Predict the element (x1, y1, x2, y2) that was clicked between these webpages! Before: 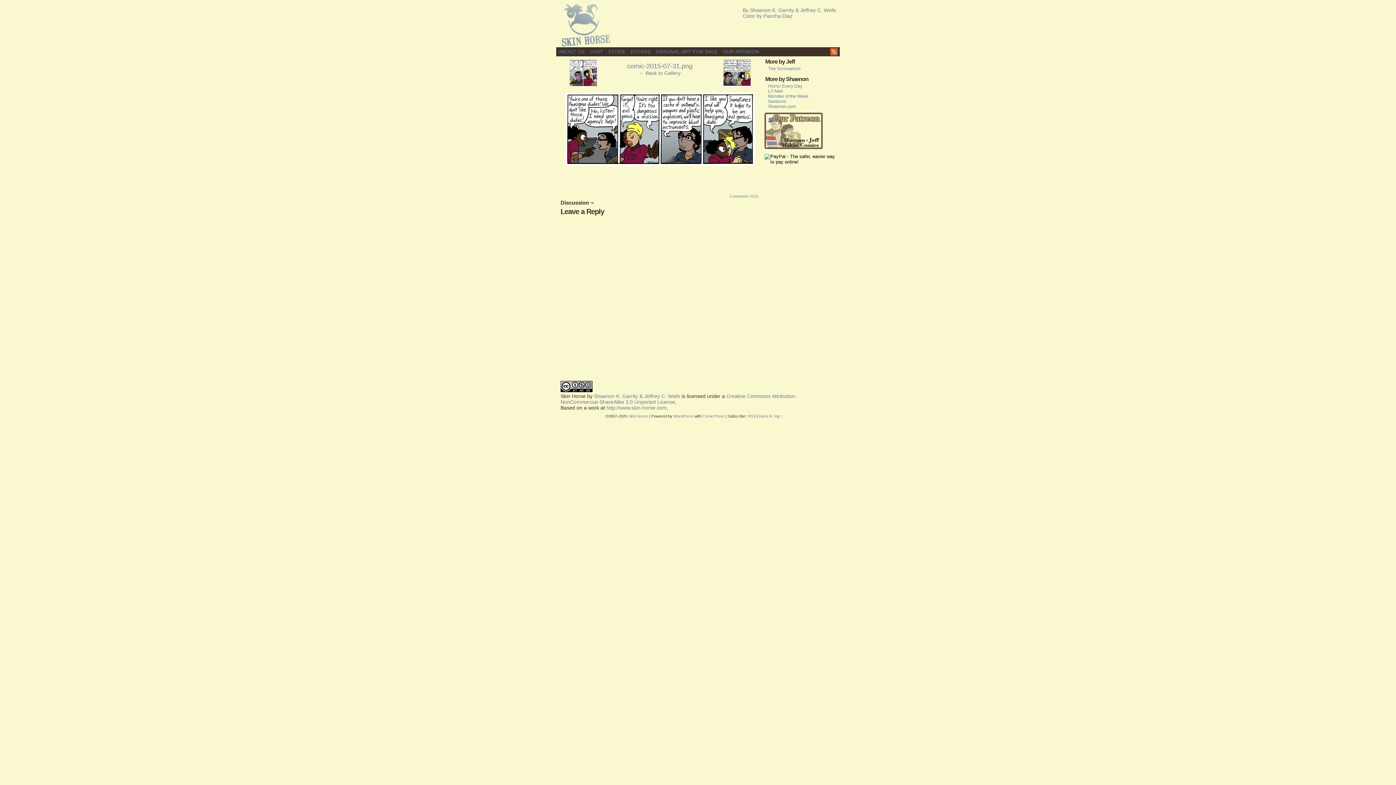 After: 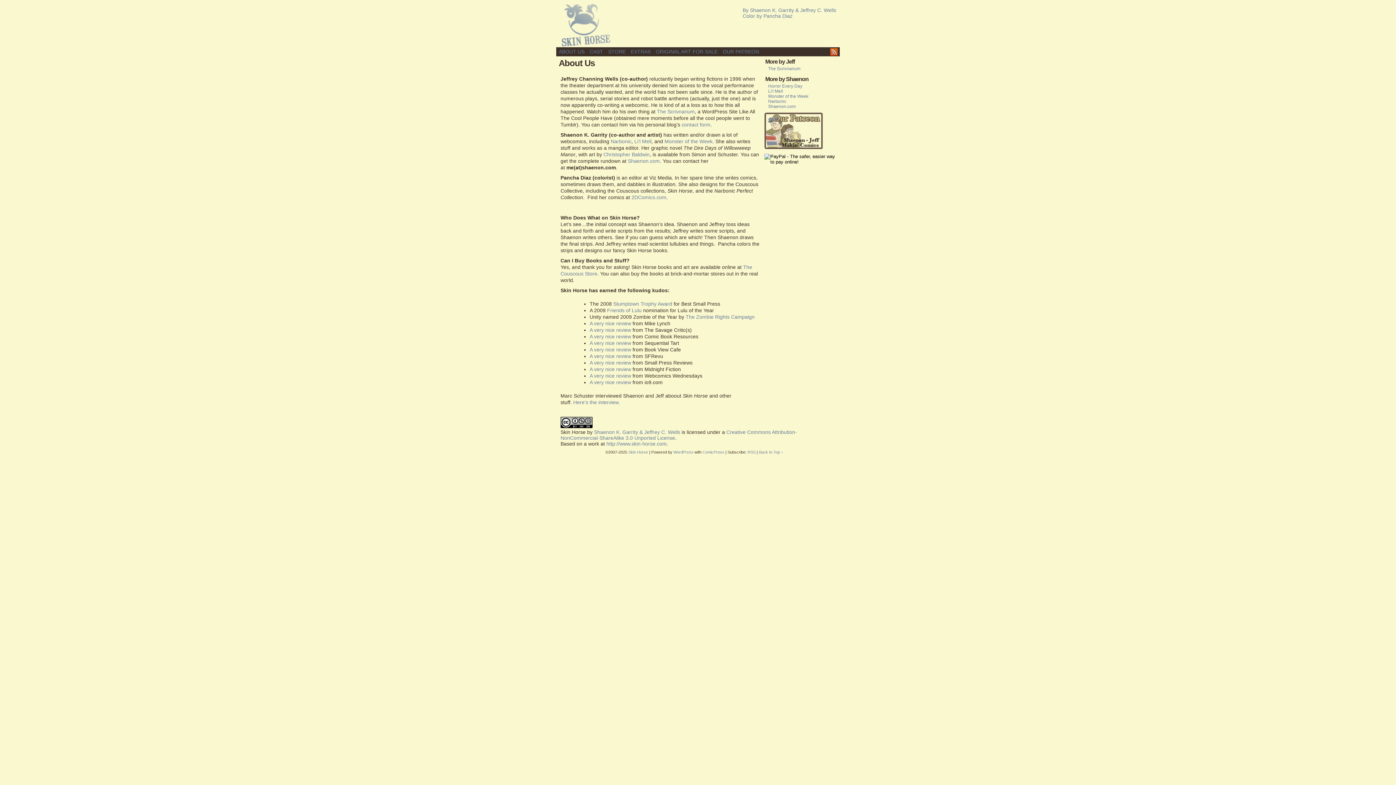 Action: label: ABOUT US bbox: (556, 47, 587, 56)